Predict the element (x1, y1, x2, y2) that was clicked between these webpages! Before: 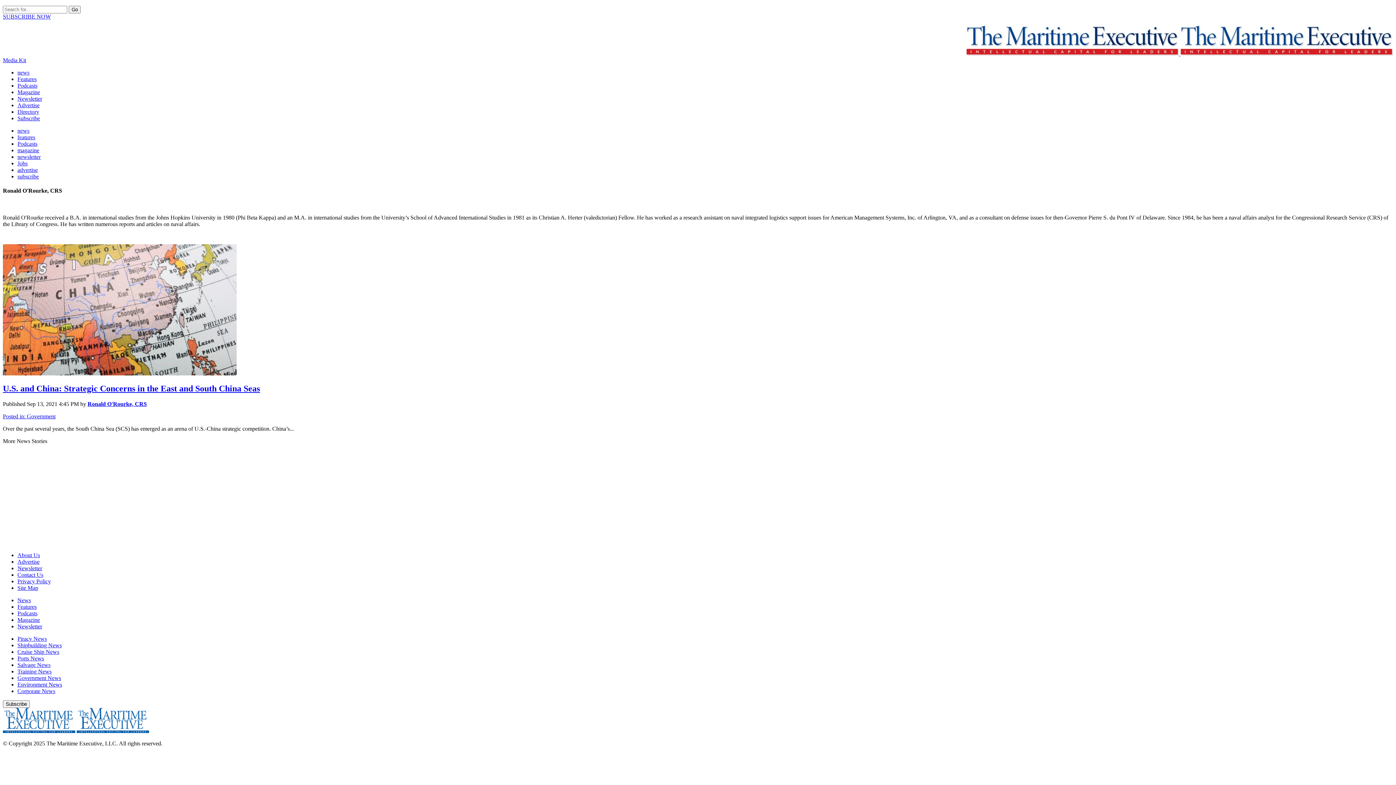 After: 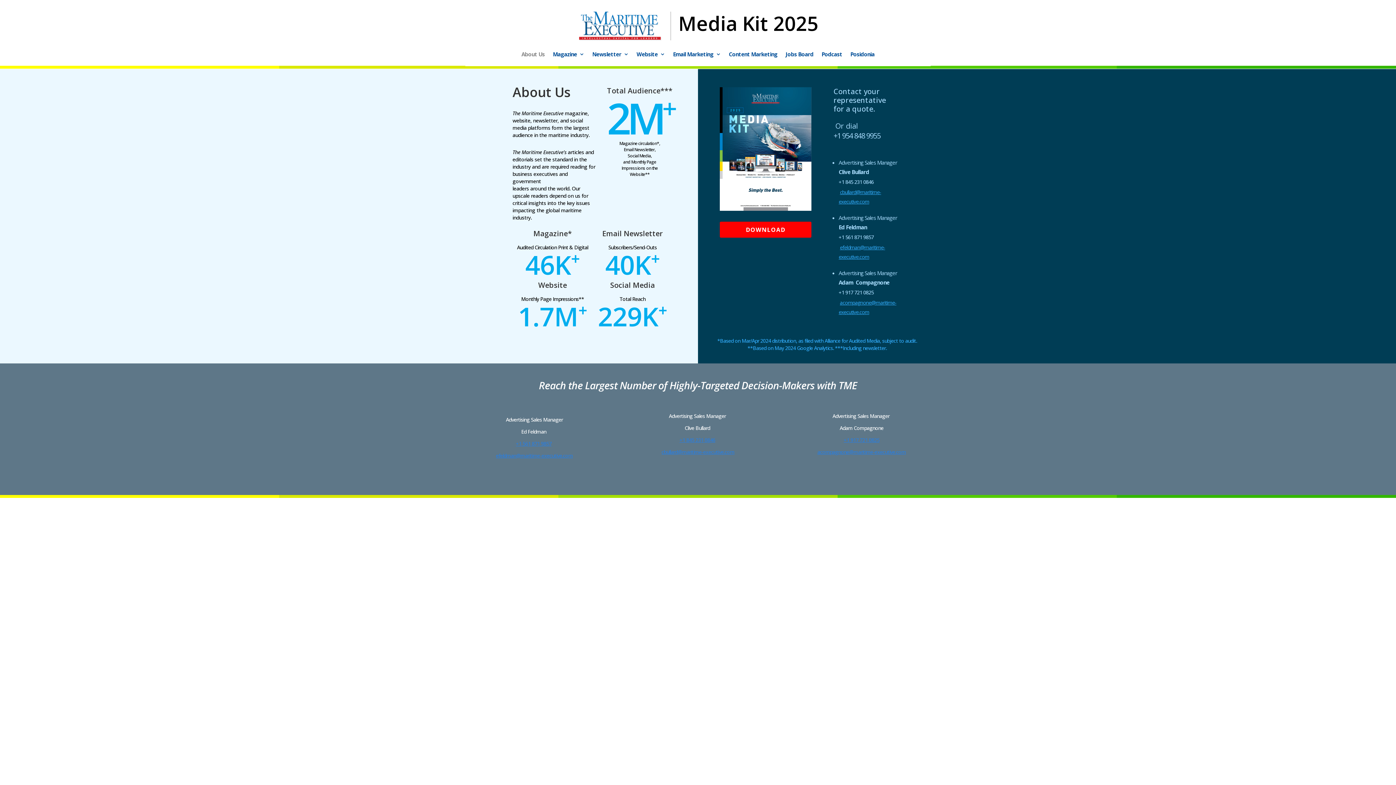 Action: label: advertise bbox: (17, 166, 37, 173)